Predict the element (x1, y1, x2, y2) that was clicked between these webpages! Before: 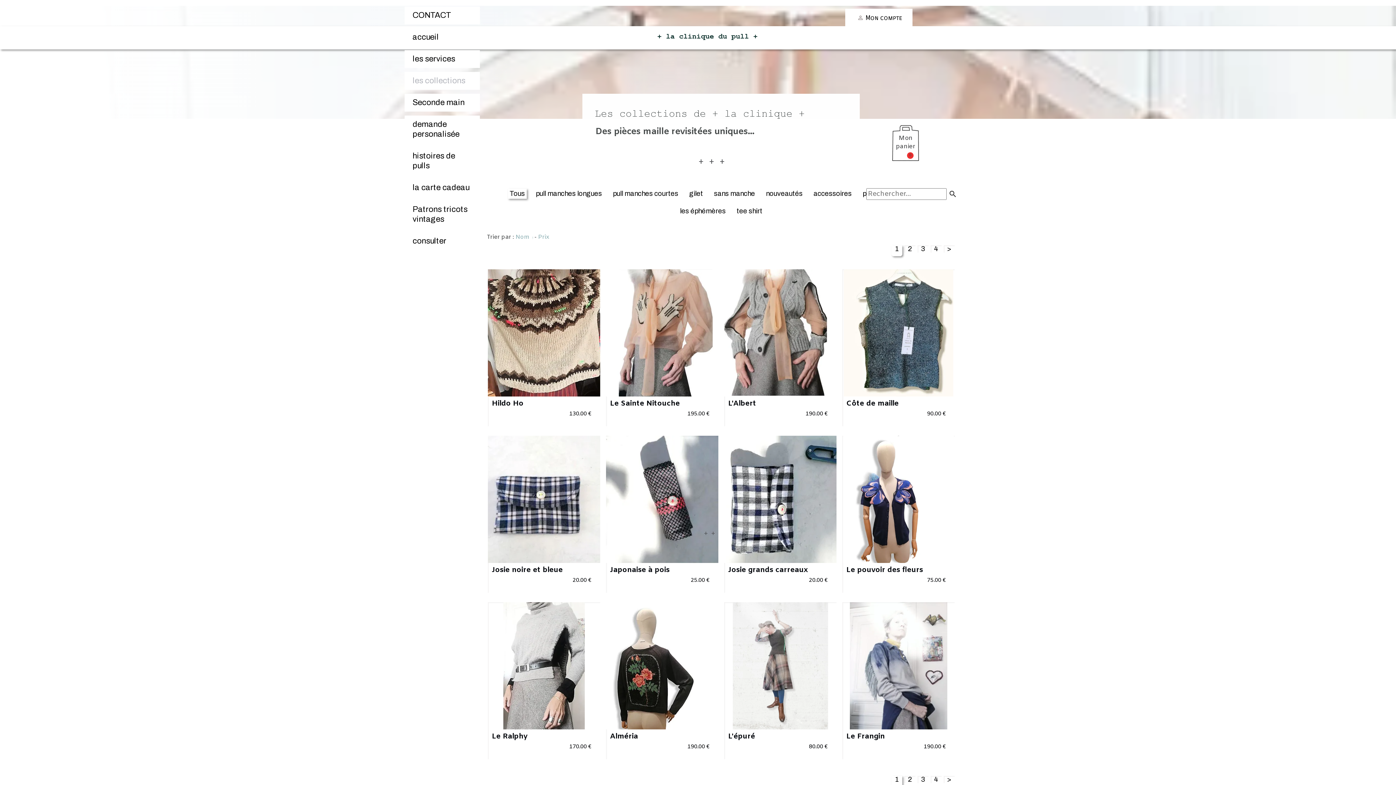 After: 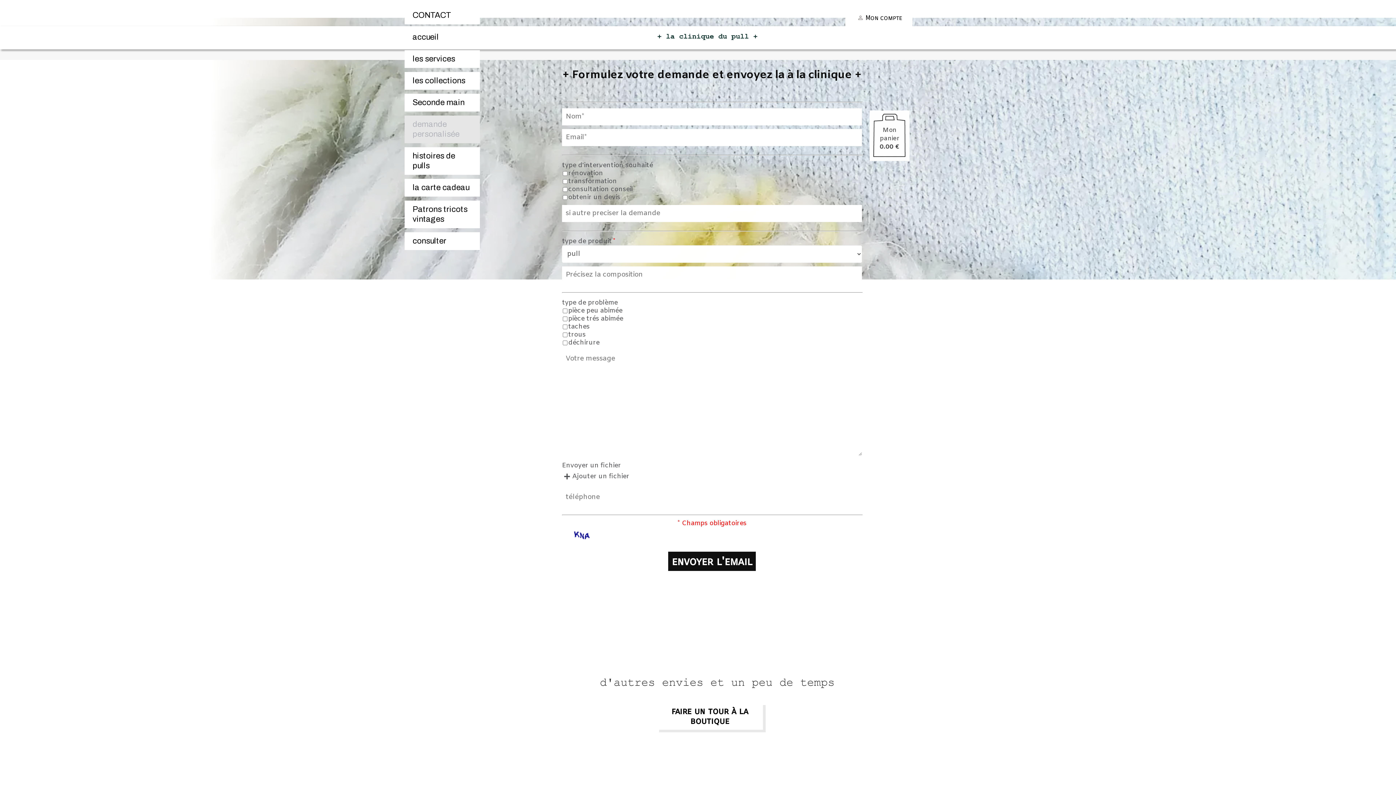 Action: label: demande personalisée bbox: (404, 115, 480, 143)